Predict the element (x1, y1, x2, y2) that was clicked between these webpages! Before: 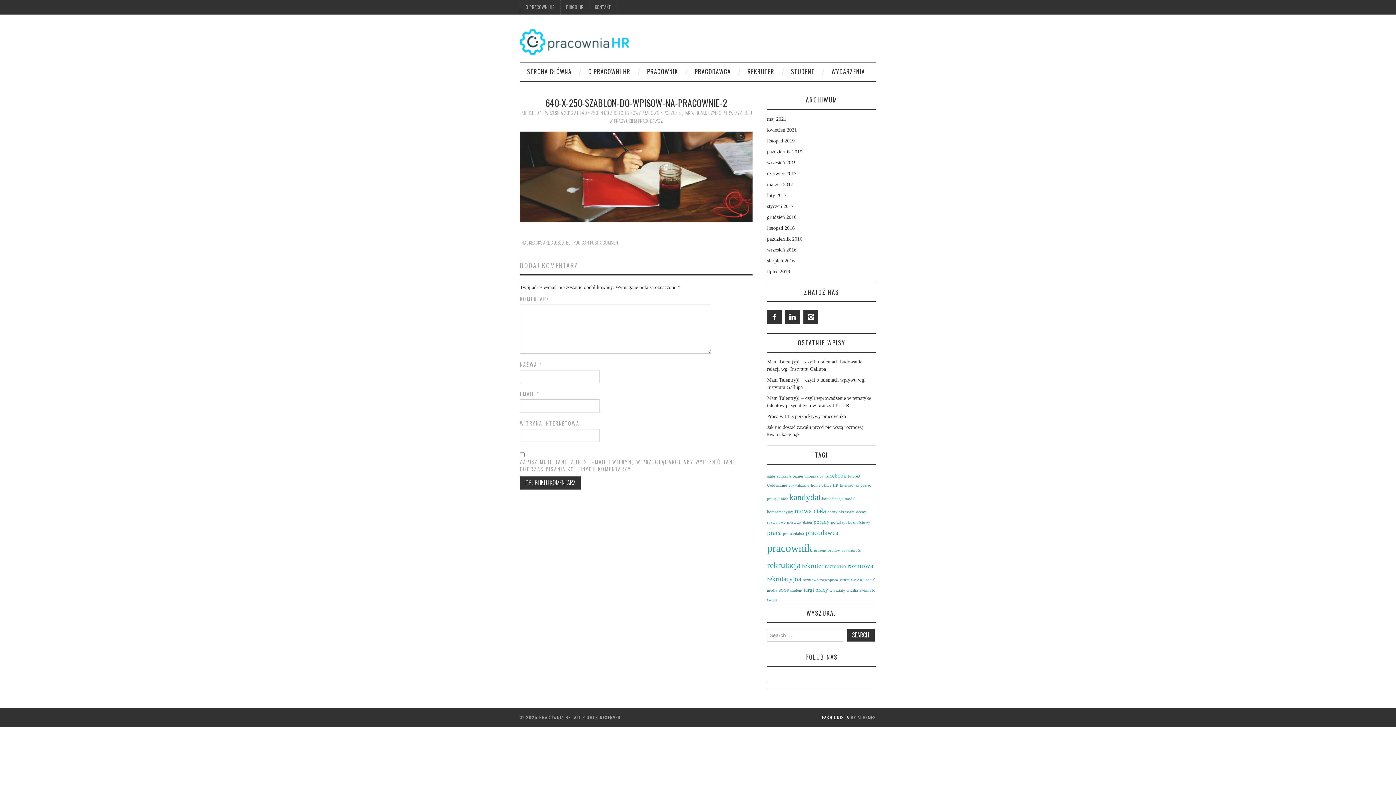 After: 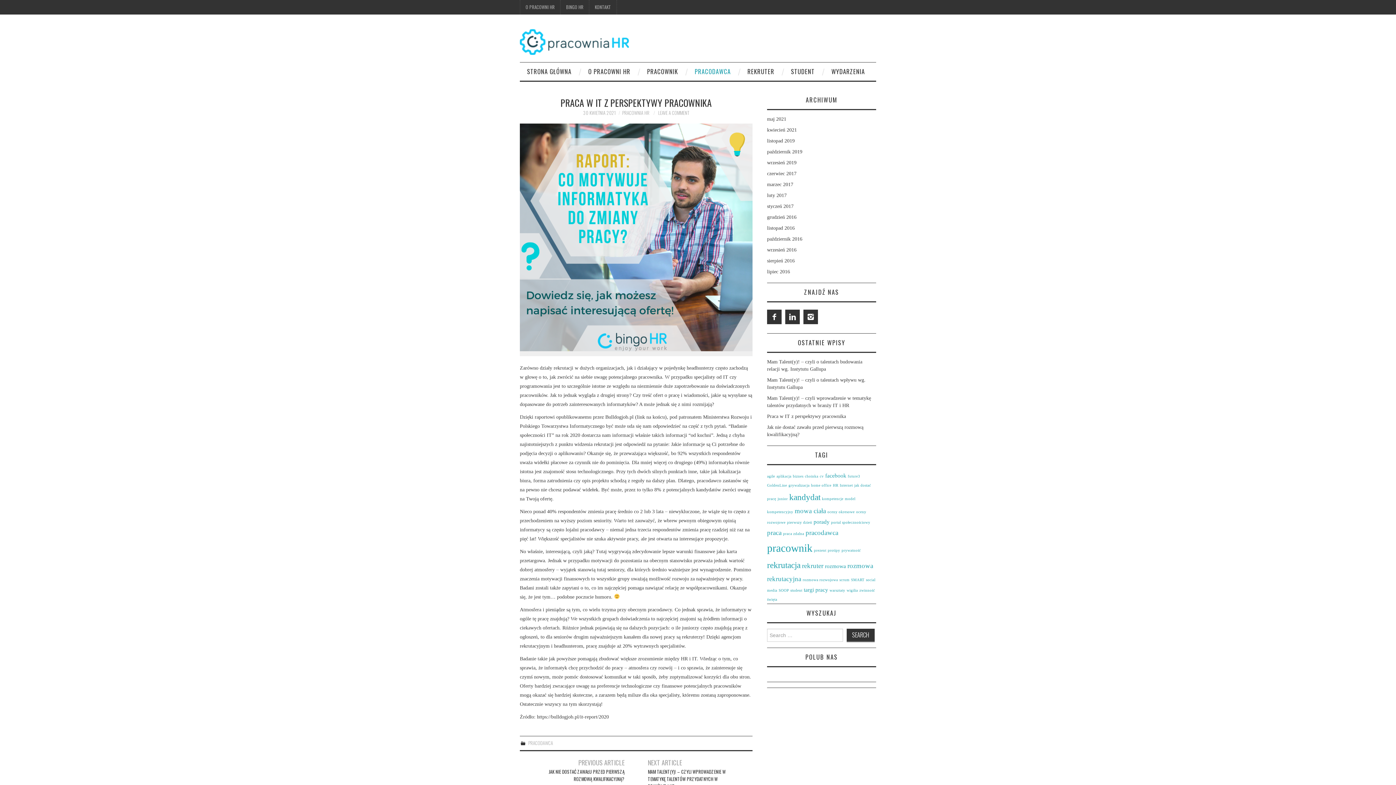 Action: bbox: (767, 413, 846, 419) label: Praca w IT z perspektywy pracownika